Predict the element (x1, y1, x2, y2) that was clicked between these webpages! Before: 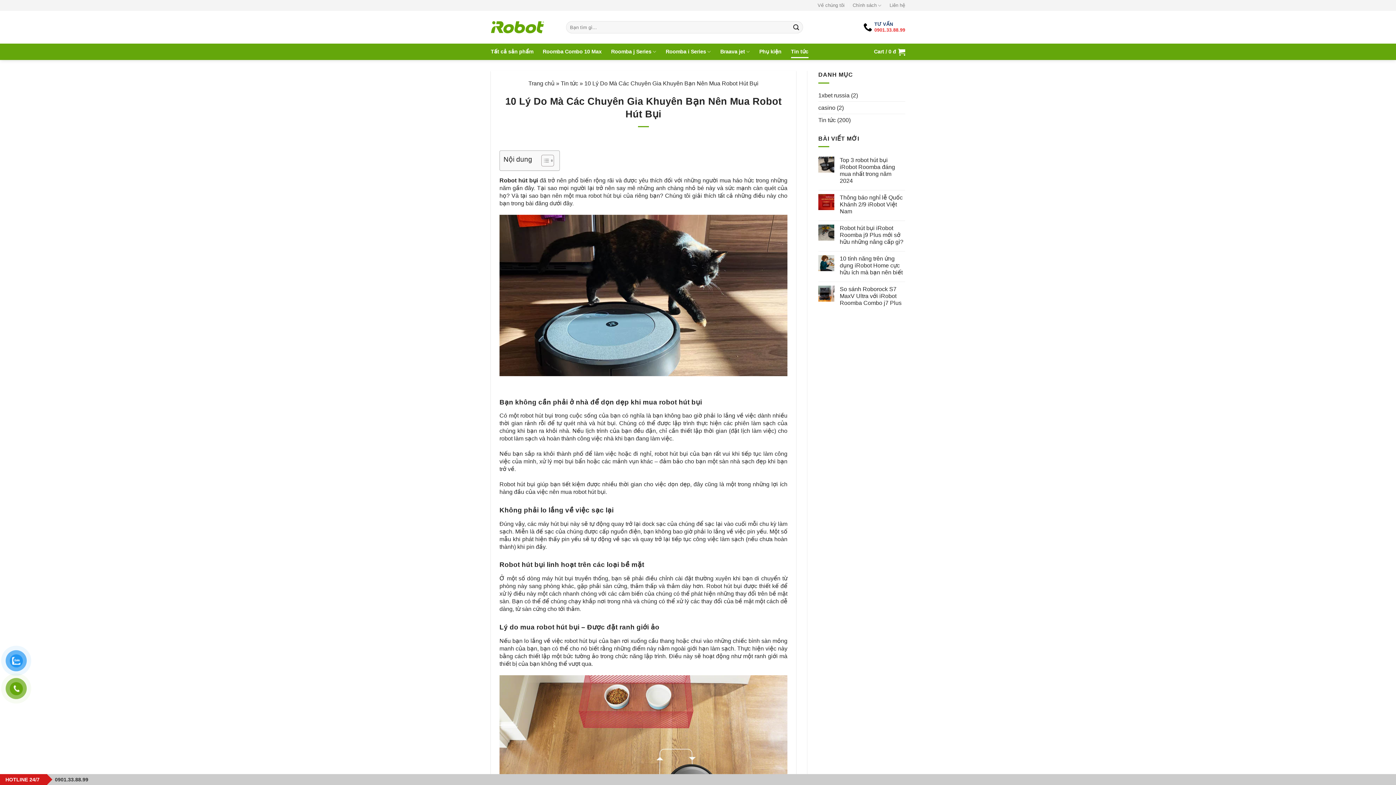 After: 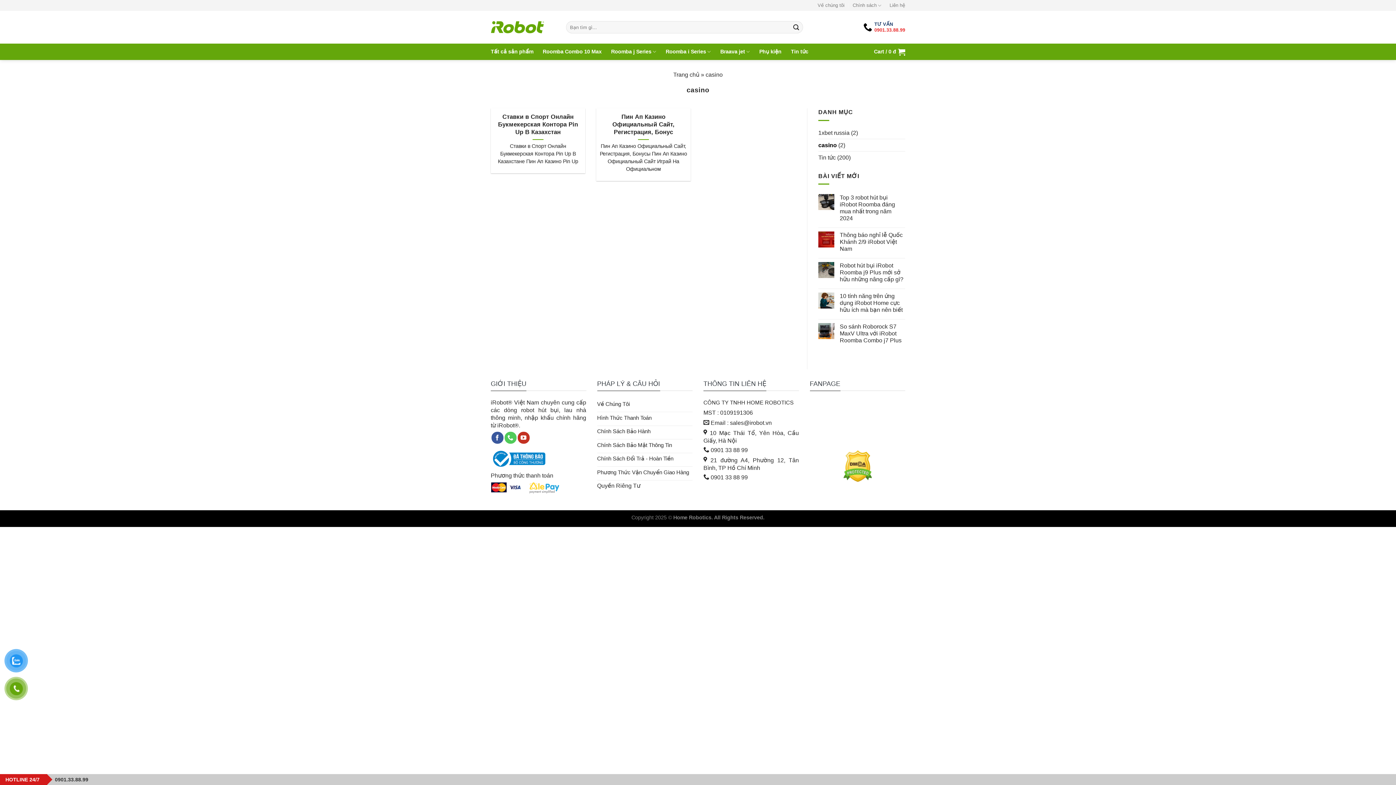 Action: label: casino bbox: (818, 101, 835, 113)